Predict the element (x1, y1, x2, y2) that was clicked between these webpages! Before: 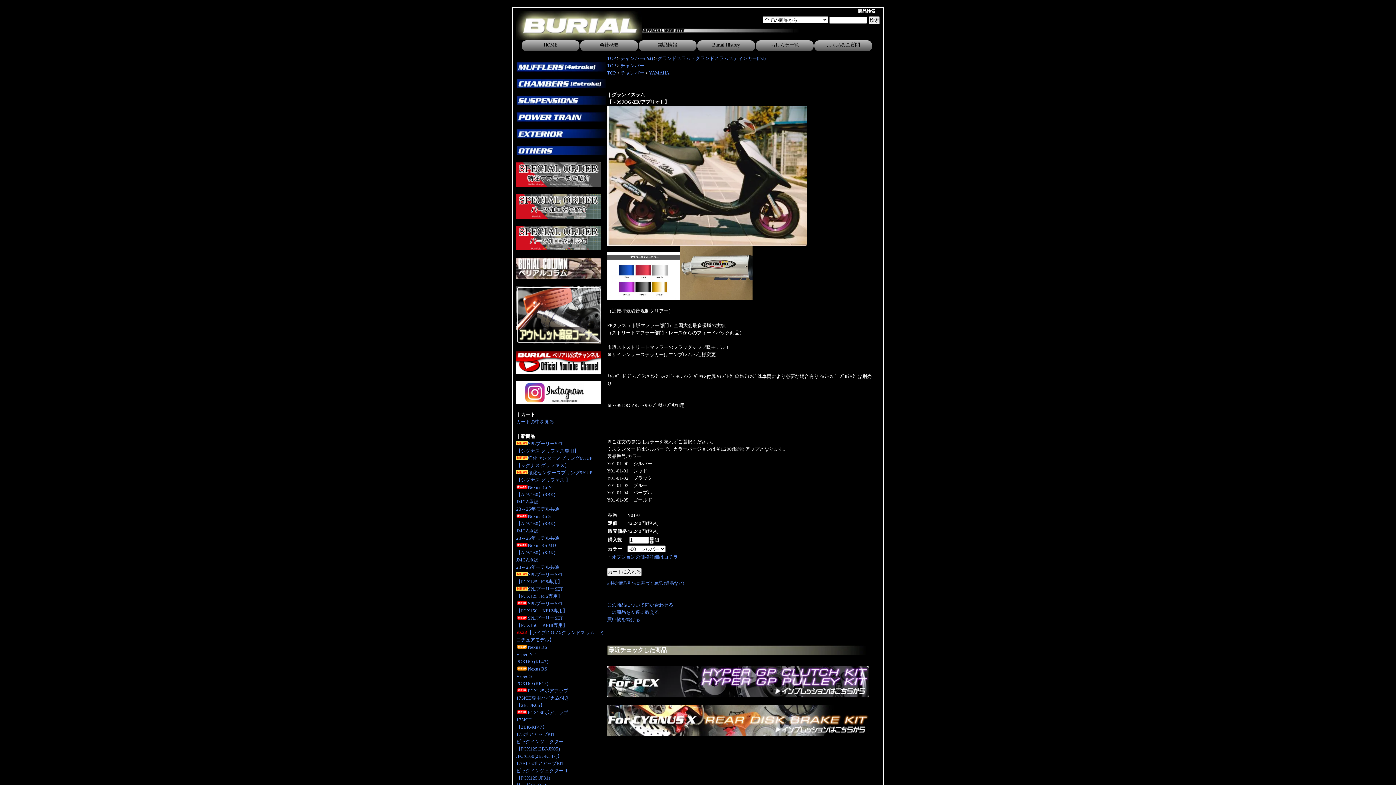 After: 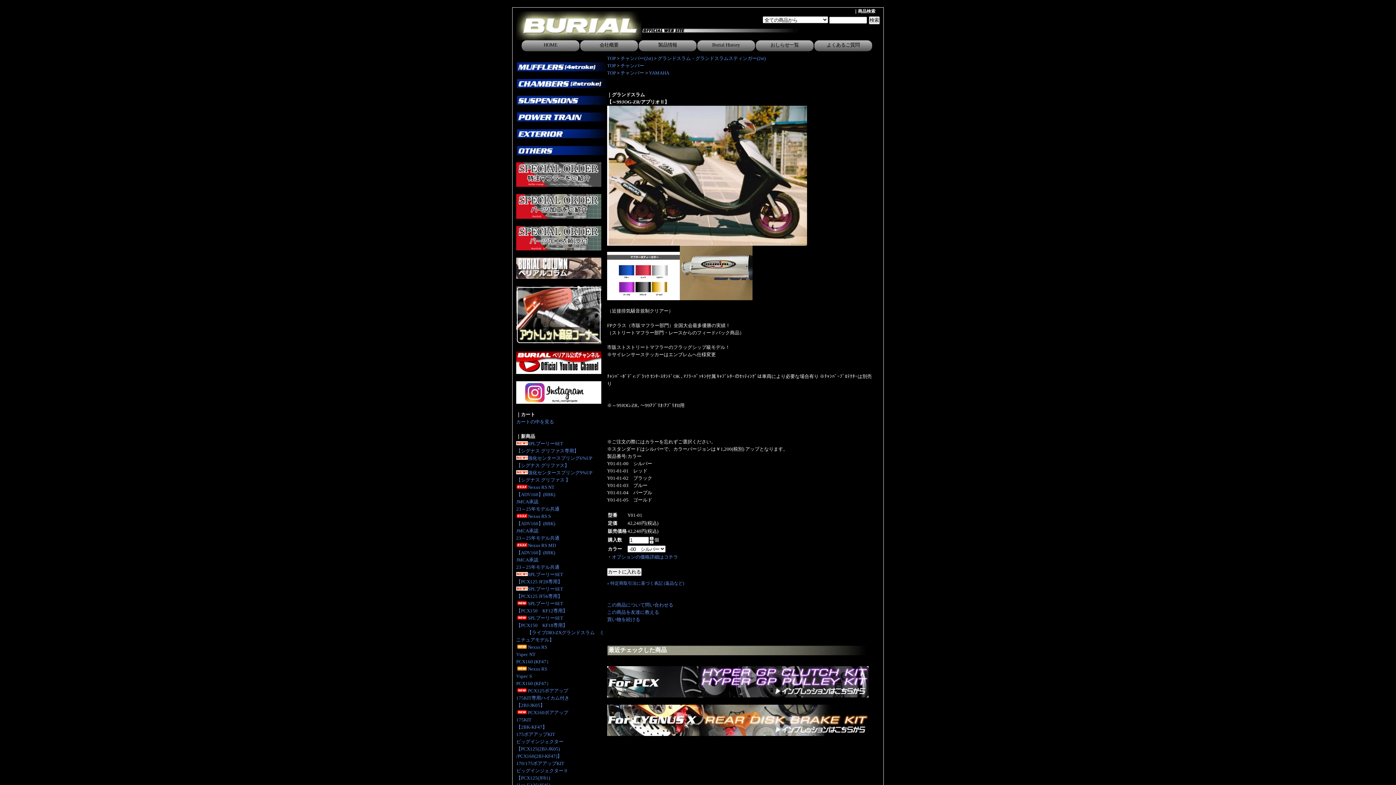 Action: bbox: (607, 731, 868, 737)